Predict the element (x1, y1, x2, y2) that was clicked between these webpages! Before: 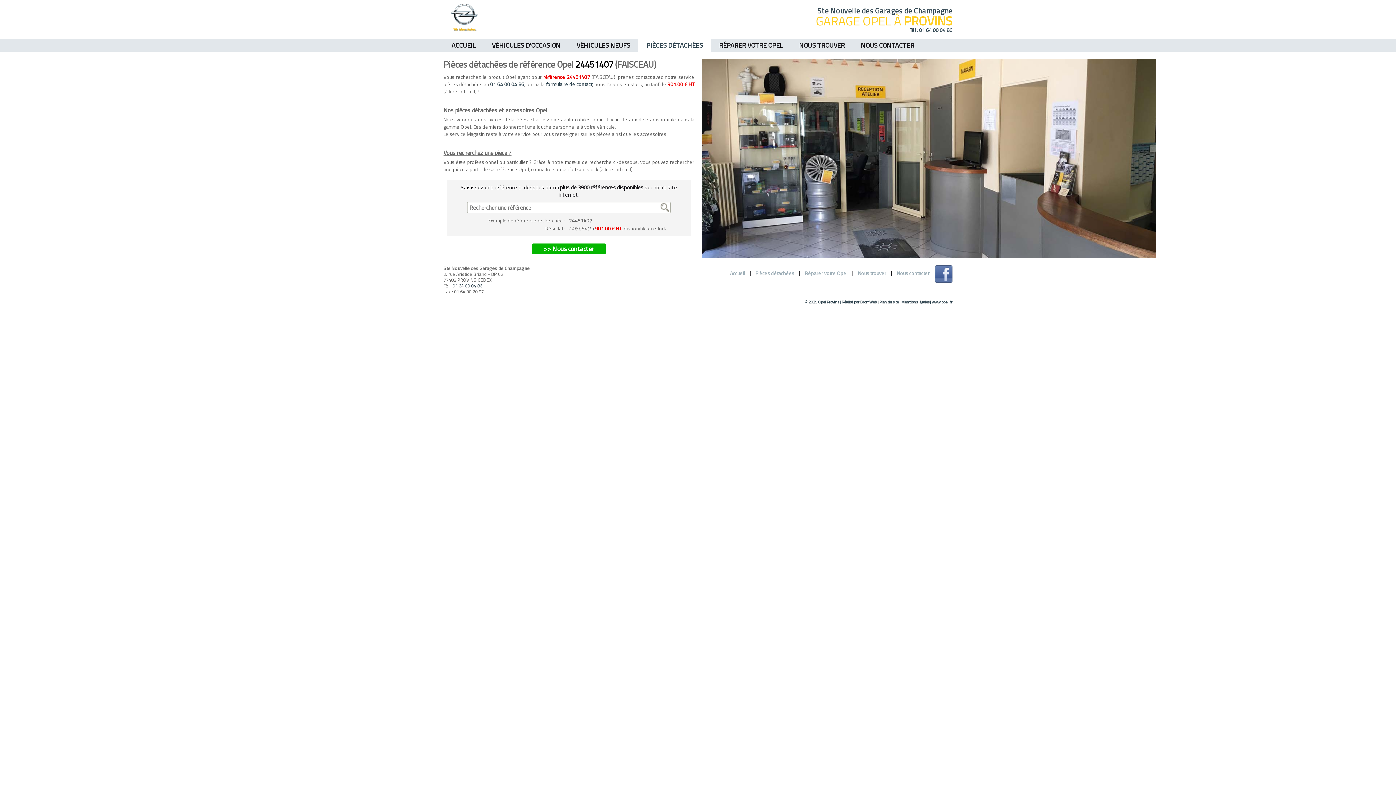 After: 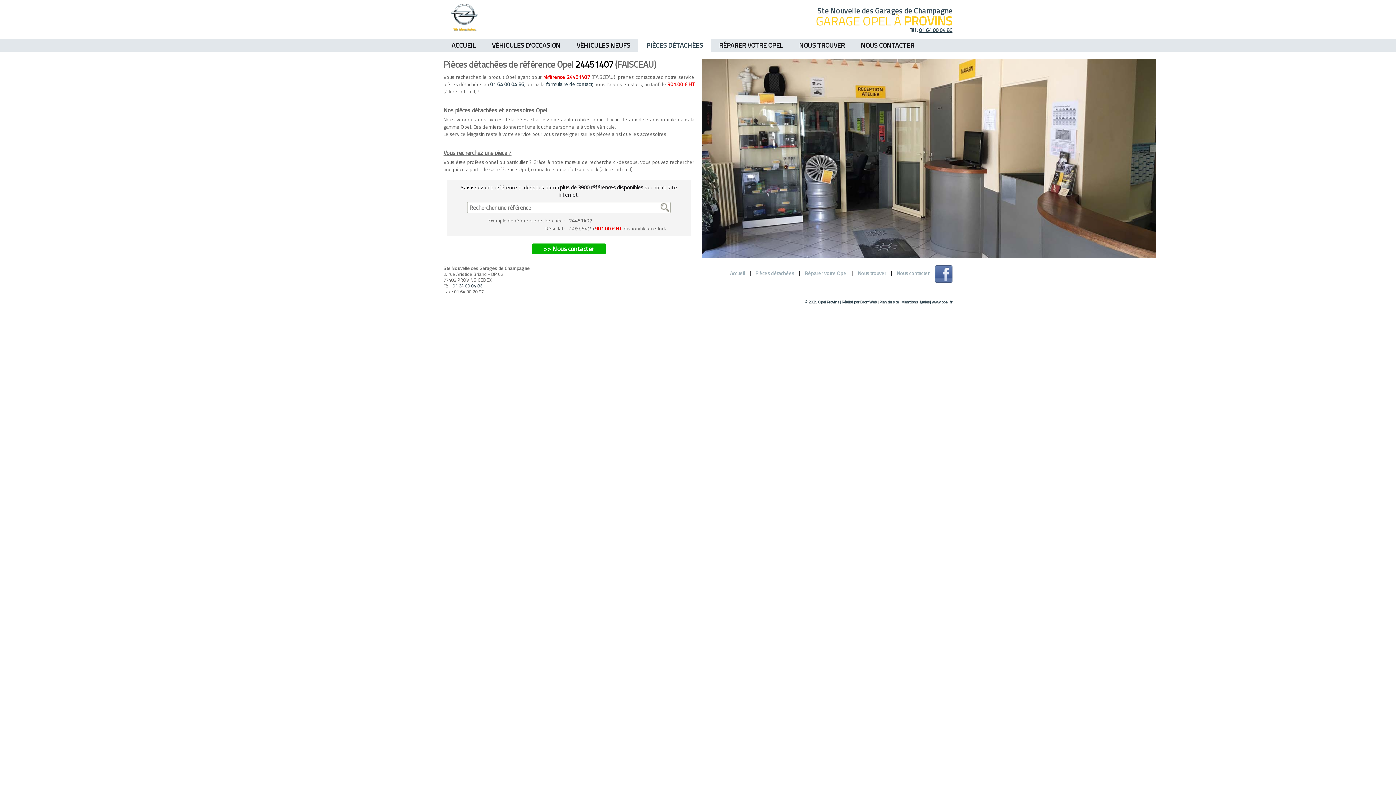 Action: bbox: (919, 26, 952, 33) label: 01 64 00 04 86